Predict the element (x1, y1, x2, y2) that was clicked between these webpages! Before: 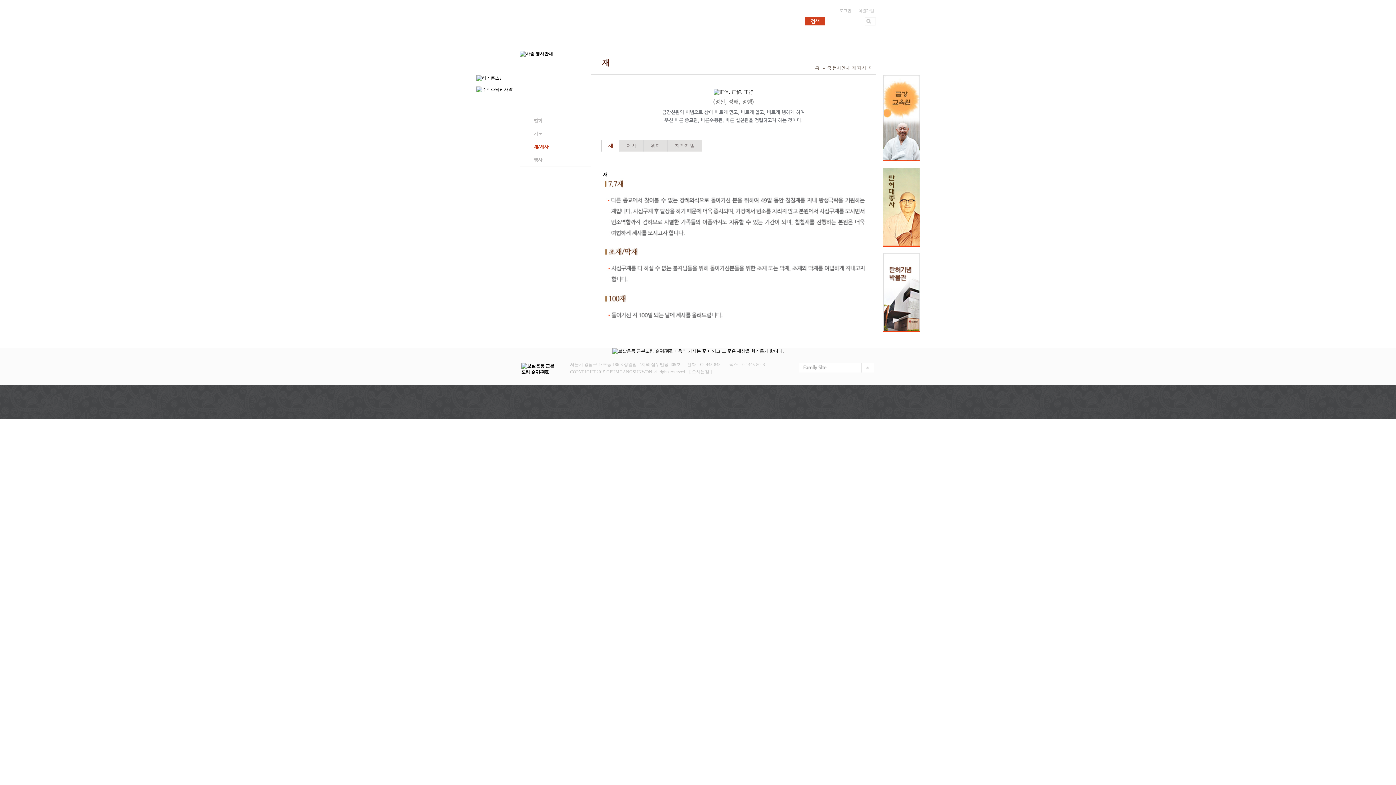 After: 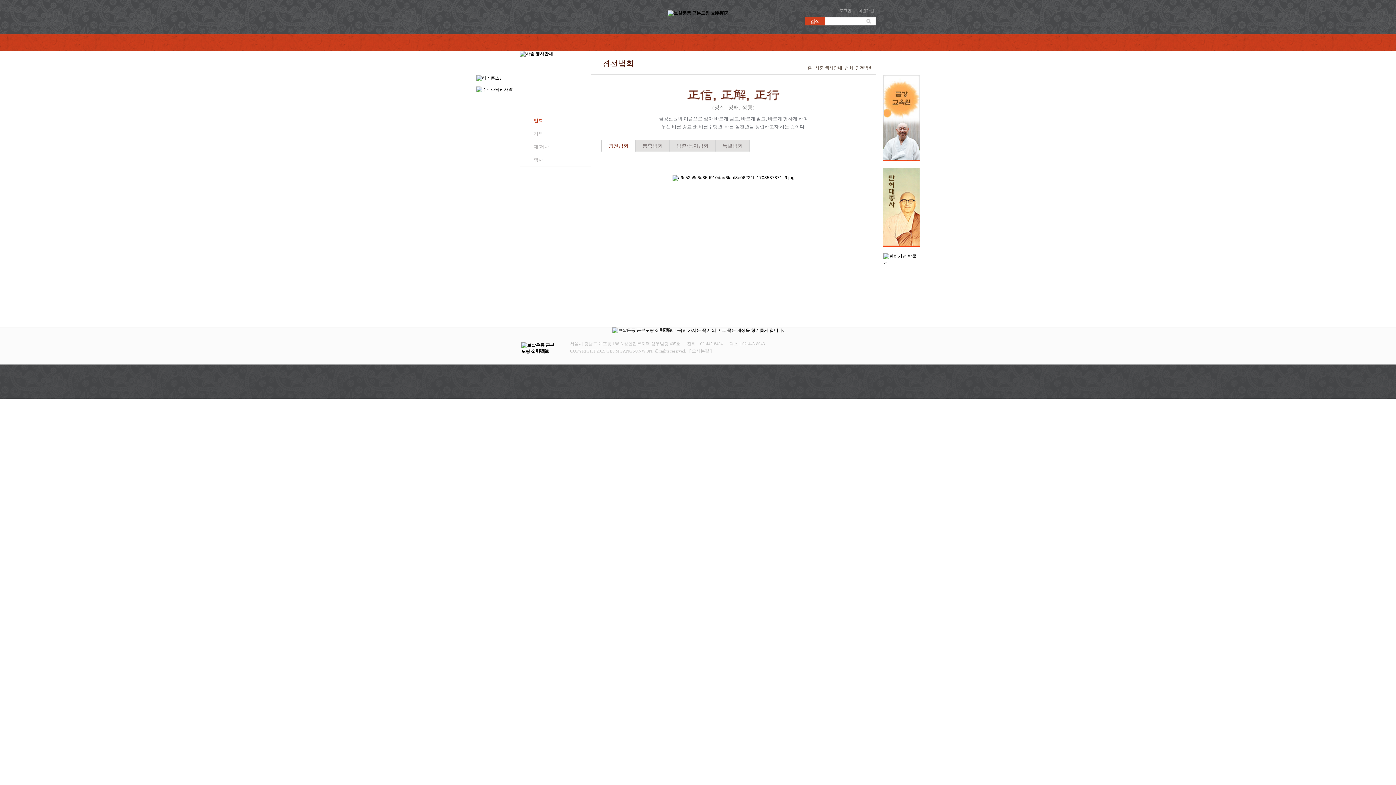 Action: label: 법회 bbox: (520, 114, 590, 126)